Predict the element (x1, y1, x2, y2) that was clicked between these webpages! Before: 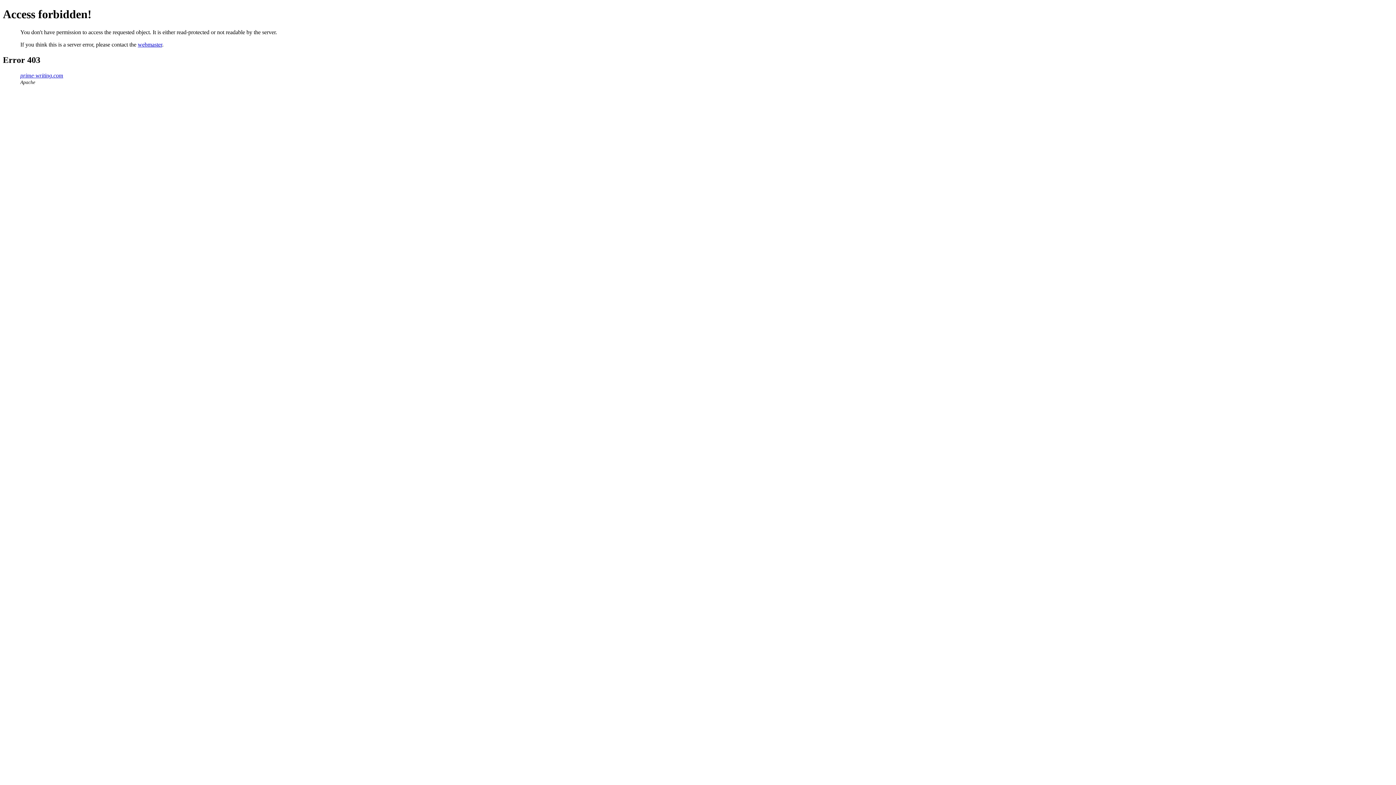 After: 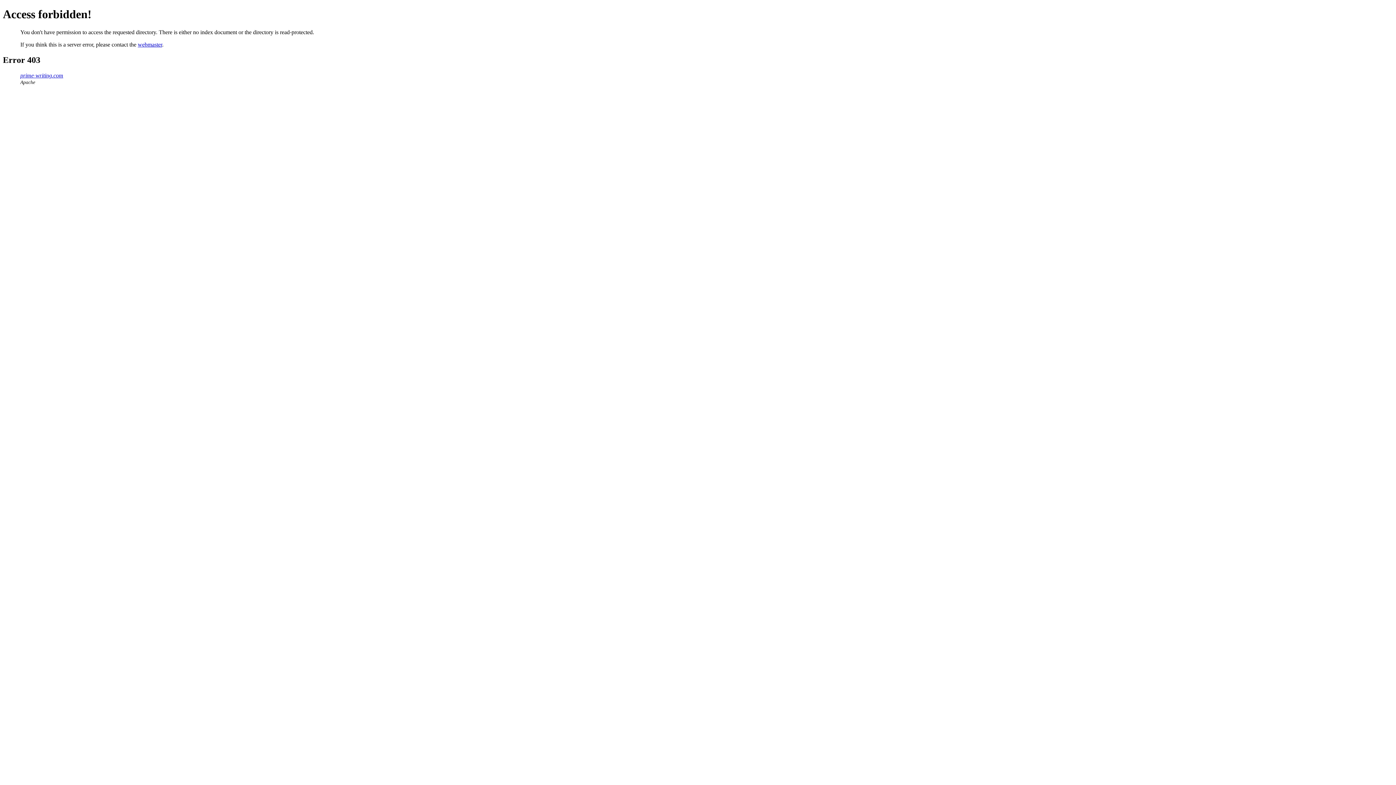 Action: bbox: (20, 72, 63, 78) label: prime-writing.com